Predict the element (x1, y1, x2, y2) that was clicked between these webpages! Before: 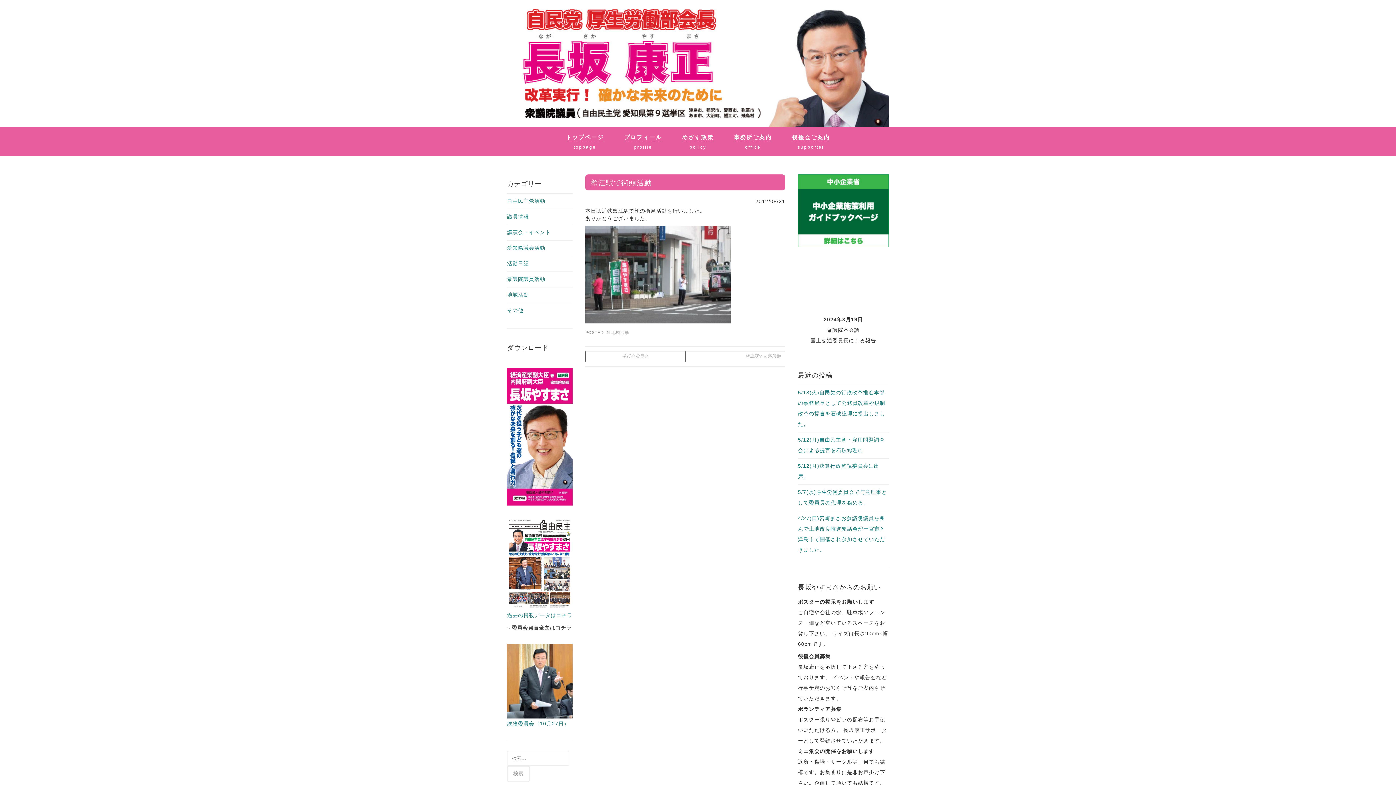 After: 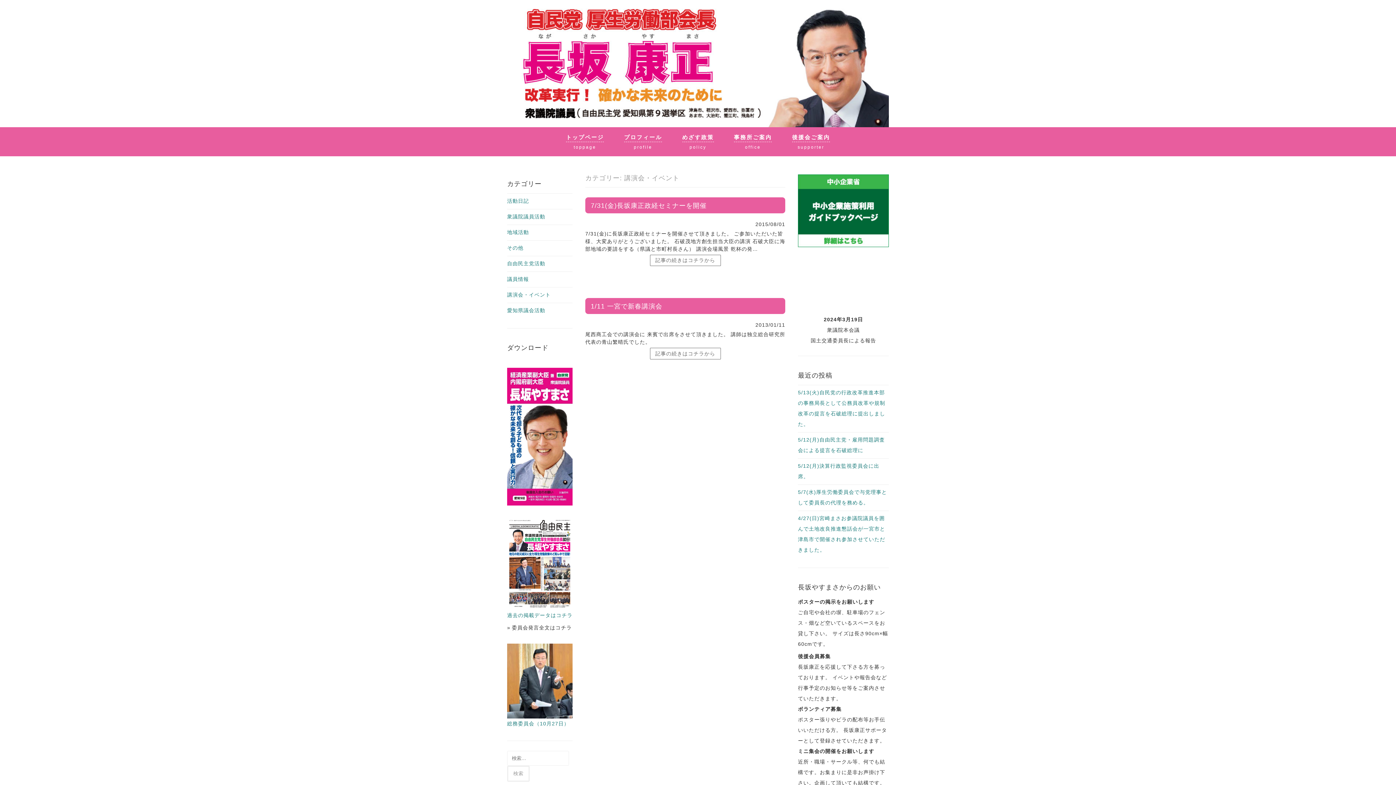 Action: bbox: (507, 229, 550, 235) label: 講演会・イベント